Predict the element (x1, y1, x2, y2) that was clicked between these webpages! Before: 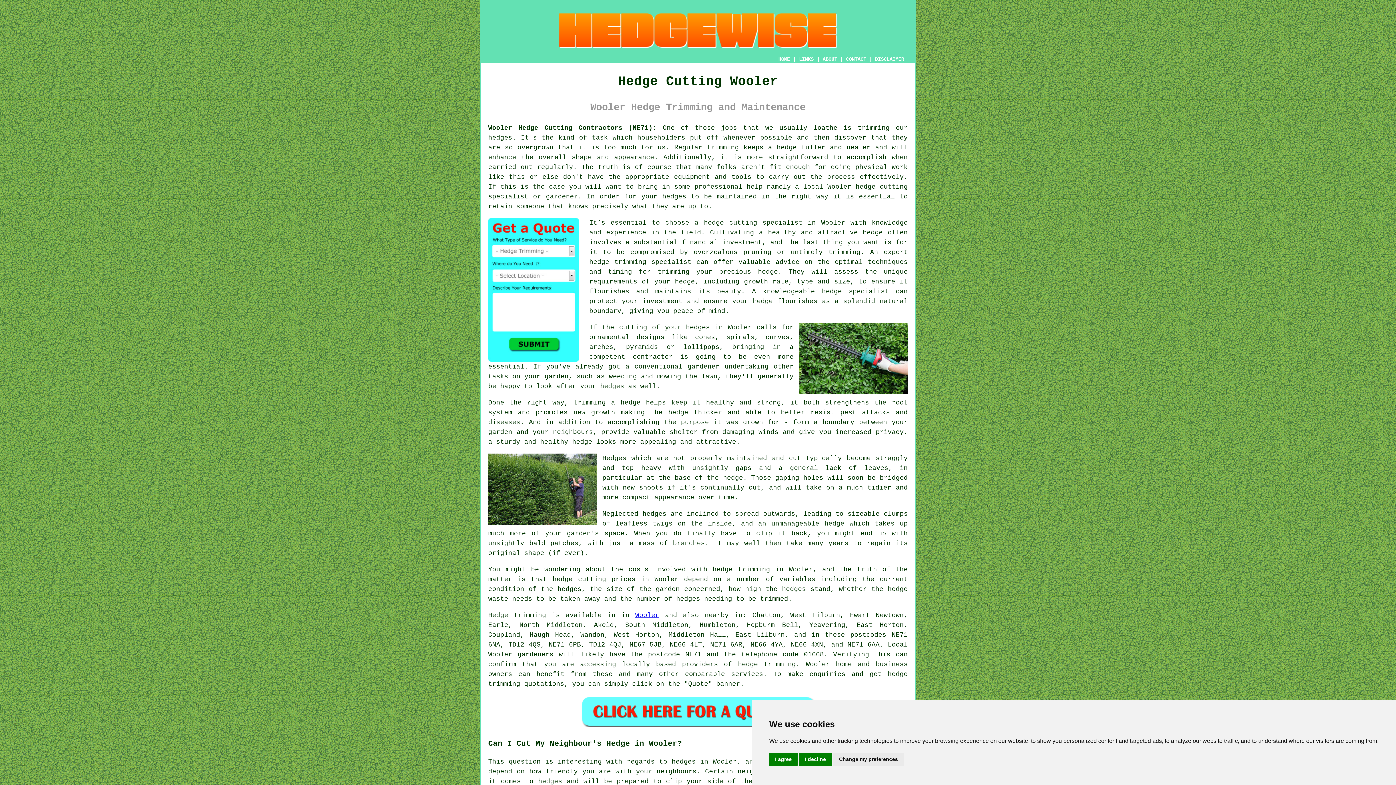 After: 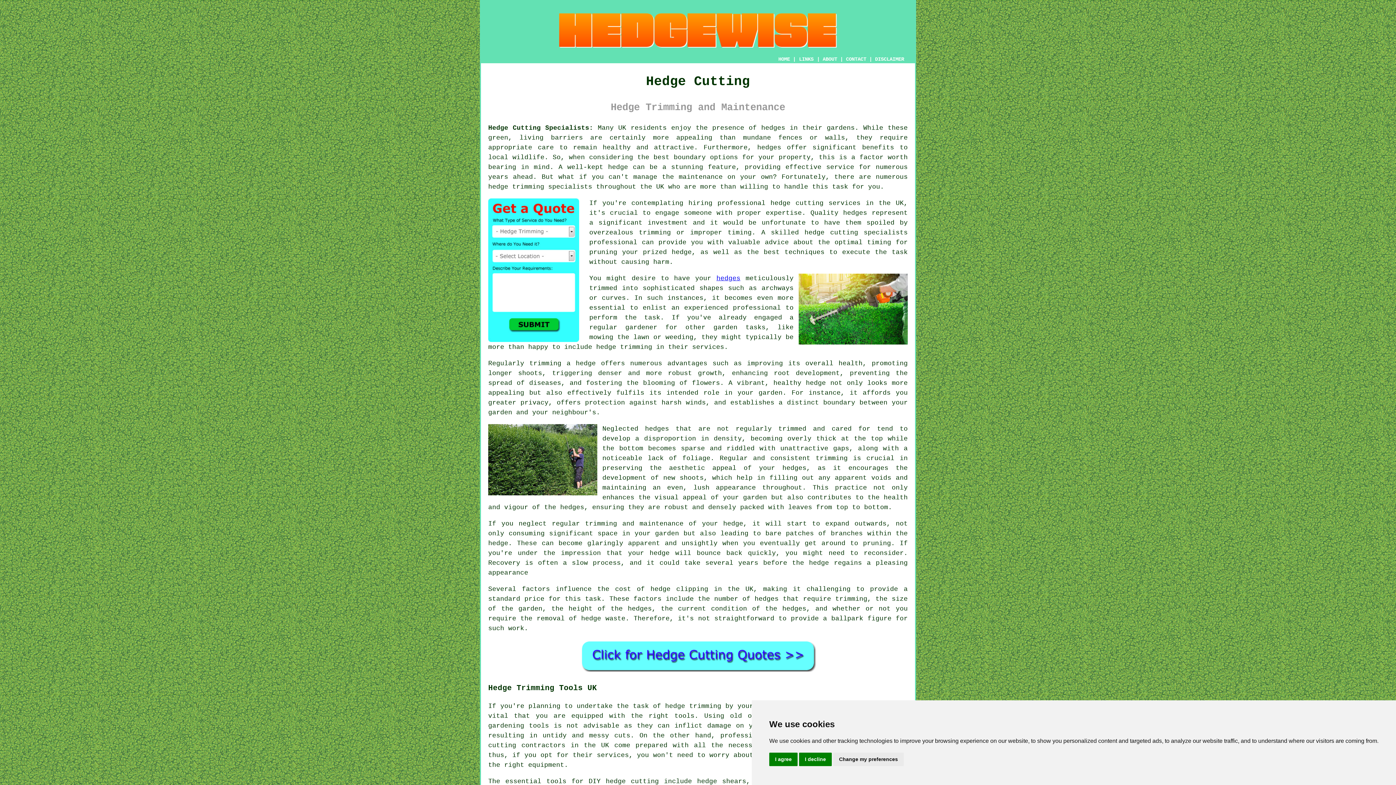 Action: label: HOME bbox: (778, 56, 790, 62)